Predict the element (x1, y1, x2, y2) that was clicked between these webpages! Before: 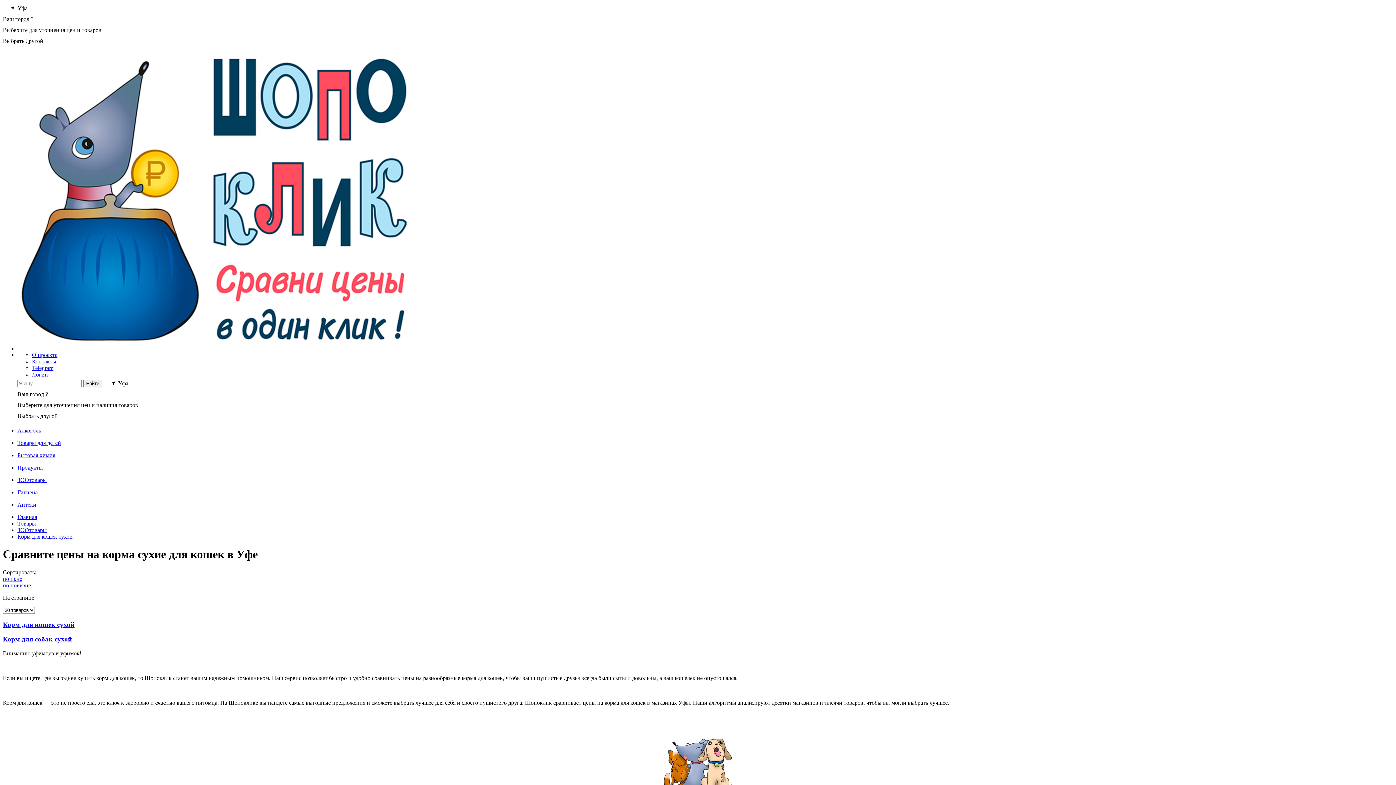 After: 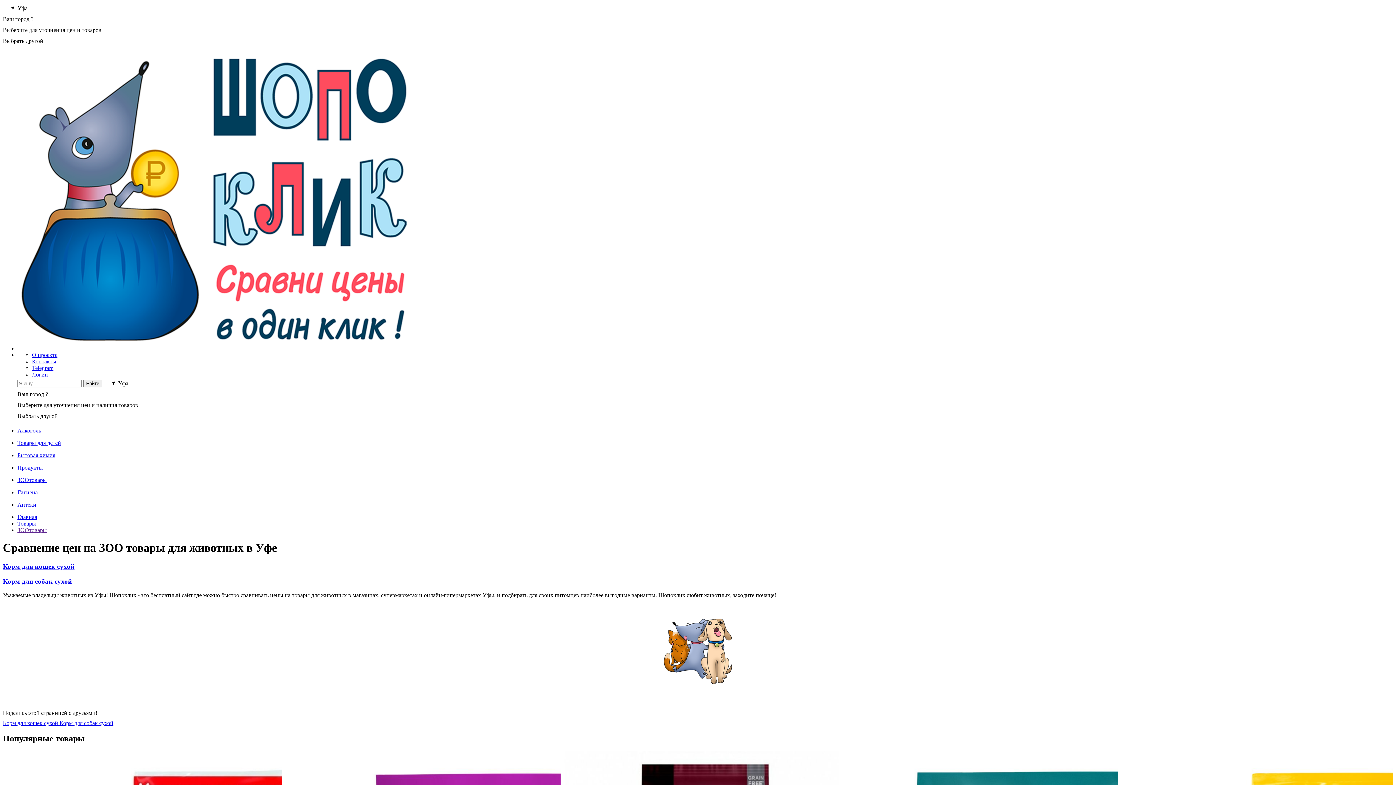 Action: bbox: (17, 477, 1393, 483) label: ЗООтовары